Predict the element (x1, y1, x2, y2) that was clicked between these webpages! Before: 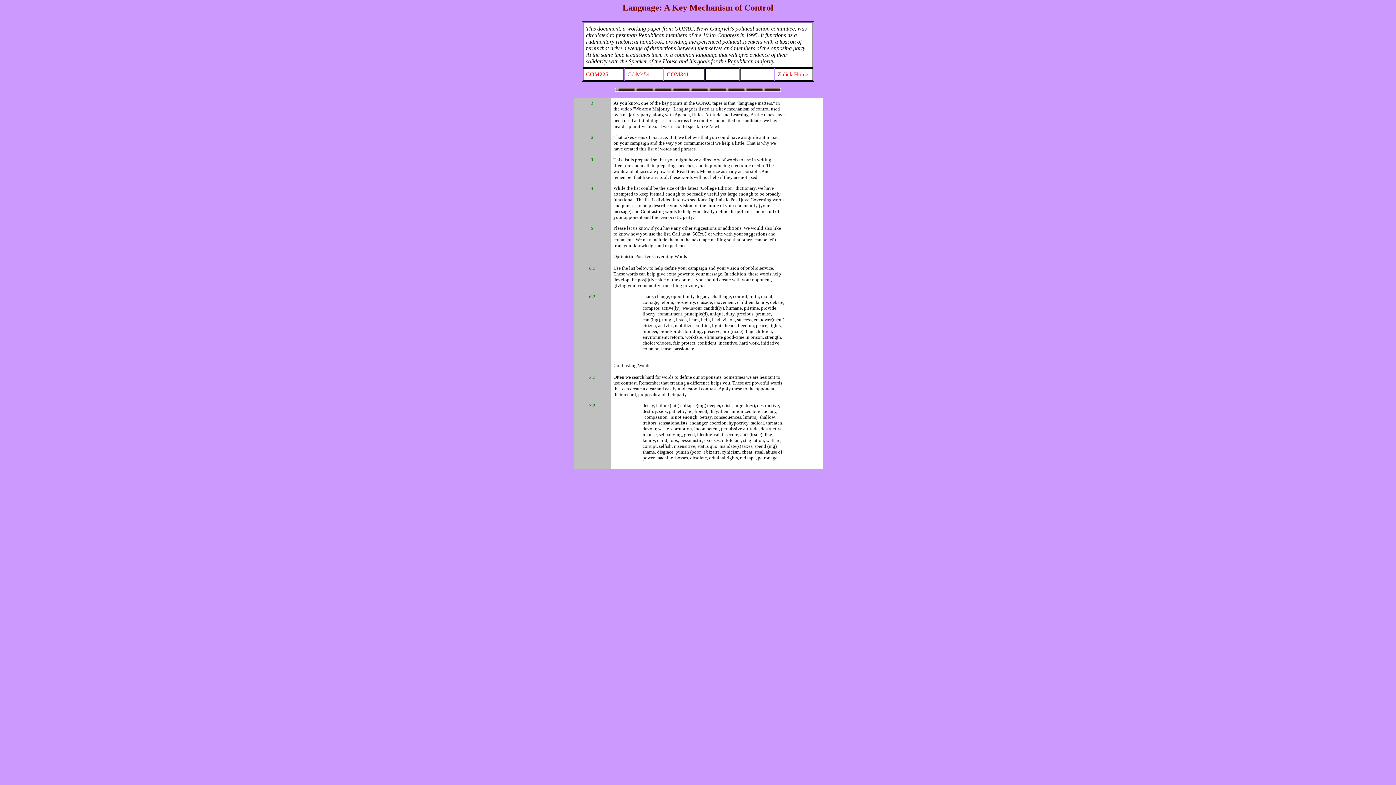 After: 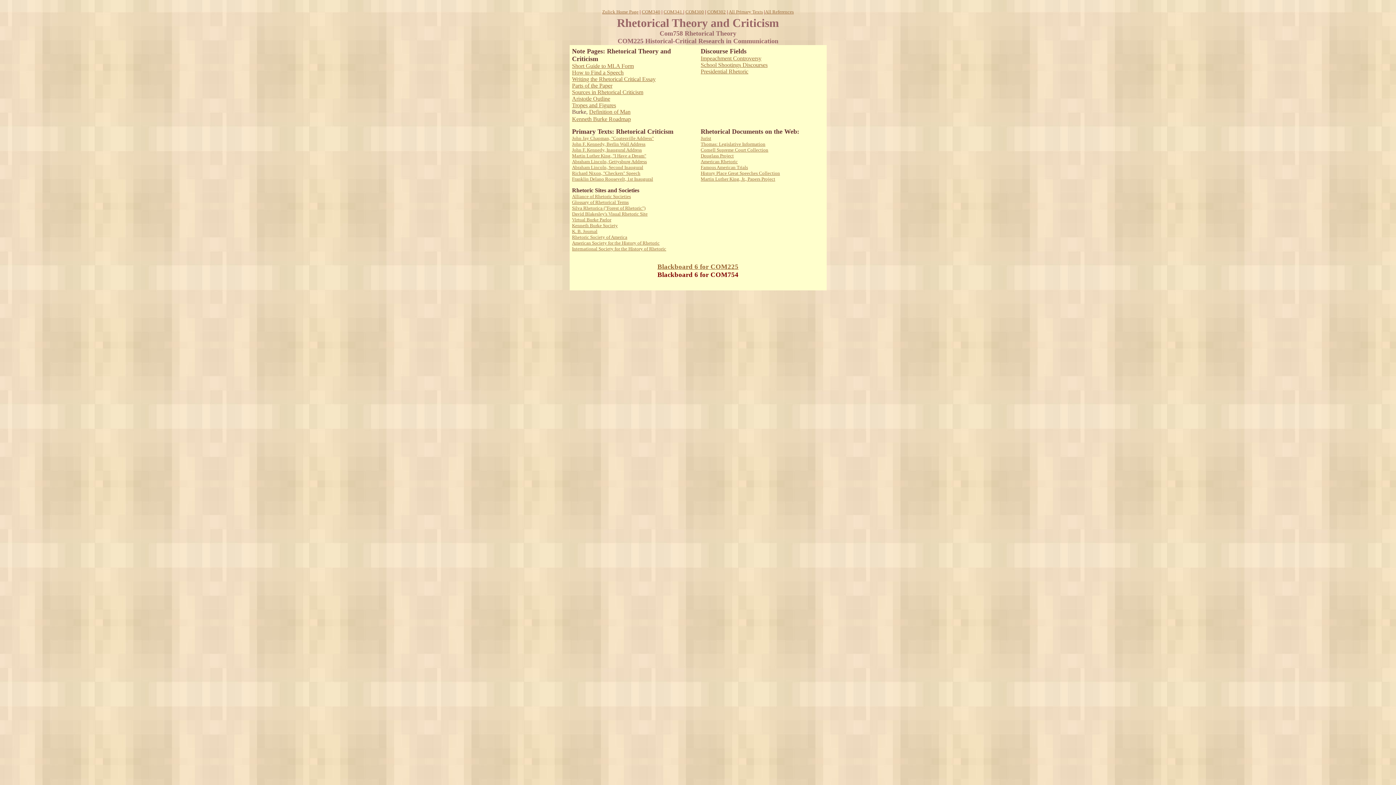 Action: label: COM225 bbox: (586, 71, 608, 77)